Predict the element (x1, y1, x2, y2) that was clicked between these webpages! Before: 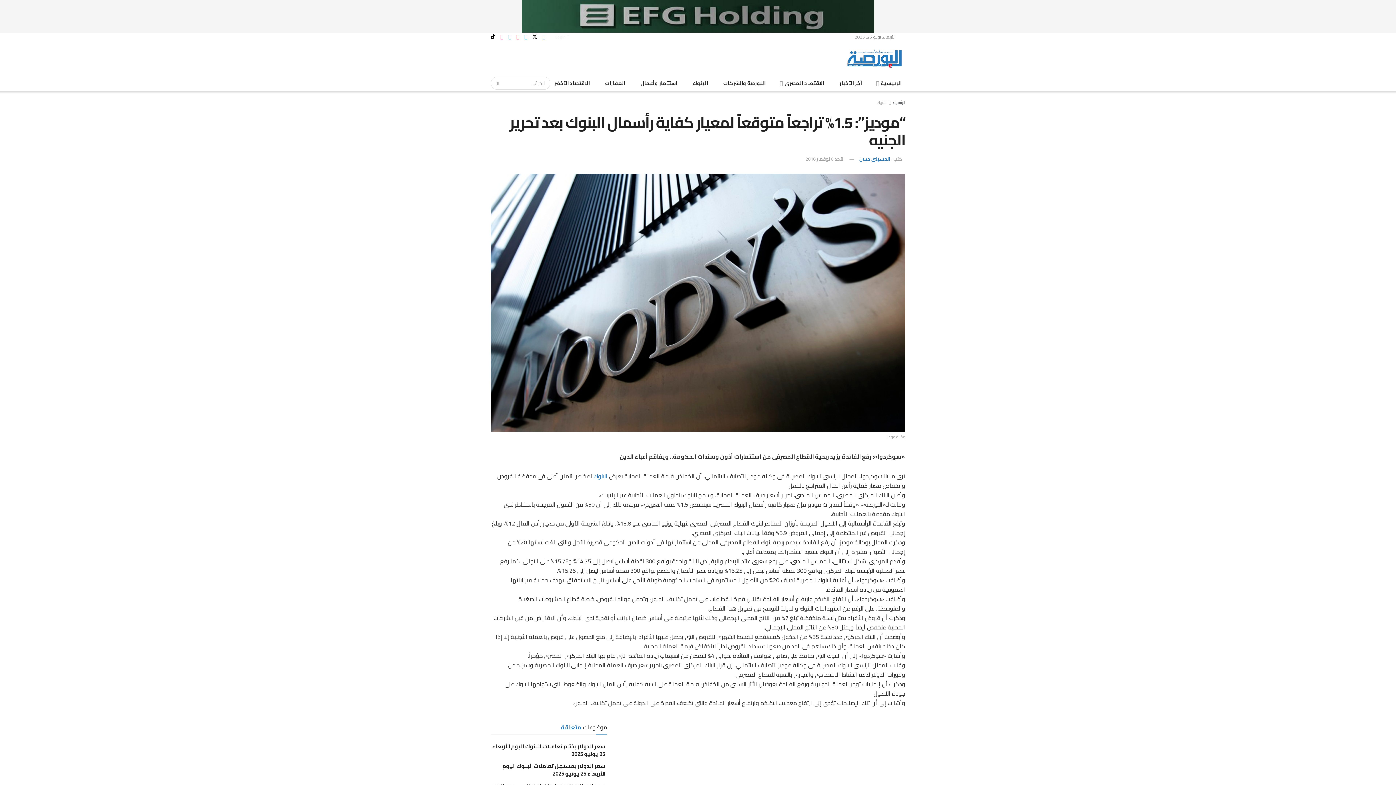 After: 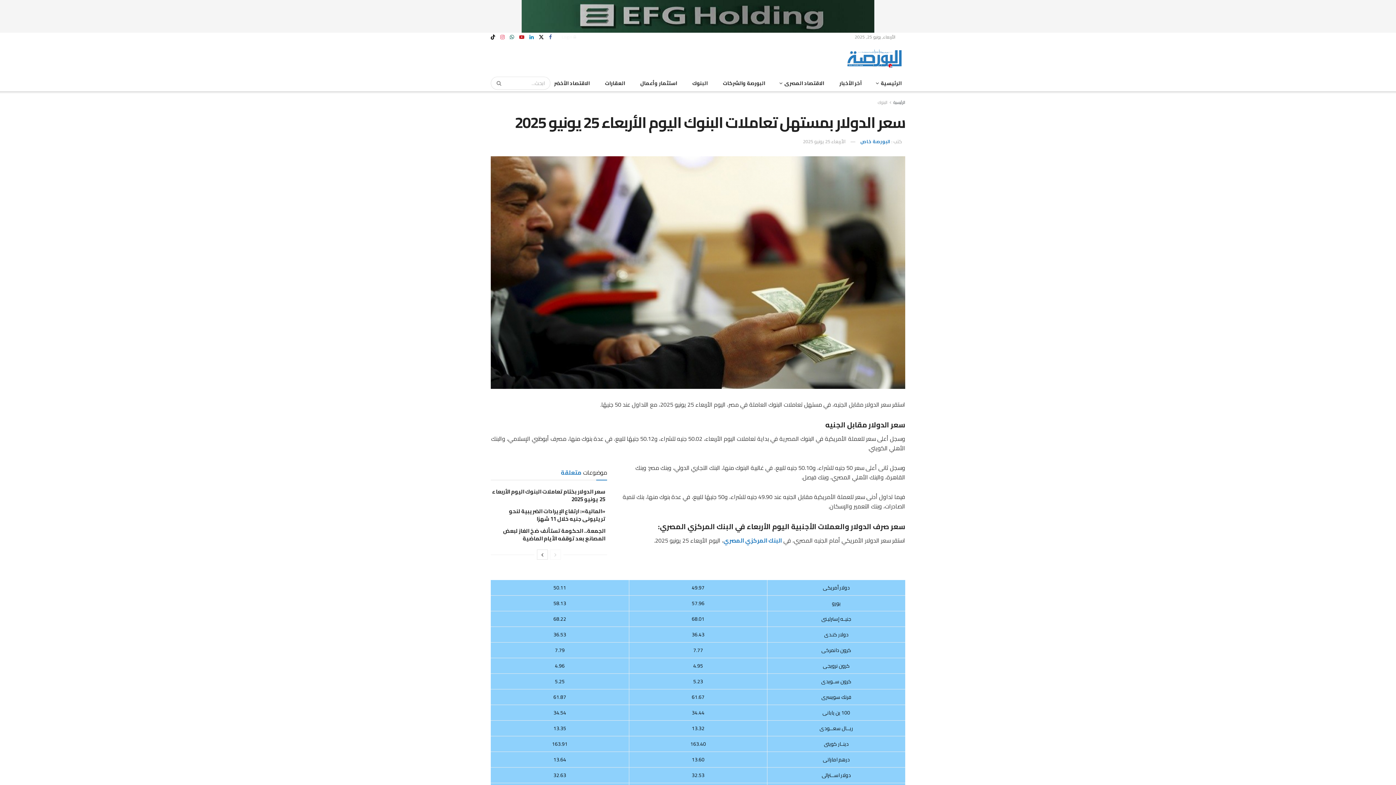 Action: bbox: (502, 761, 605, 779) label: سعر الدولار بمستهل تعاملات البنوك اليوم الأربعاء 25 يونيو 2025